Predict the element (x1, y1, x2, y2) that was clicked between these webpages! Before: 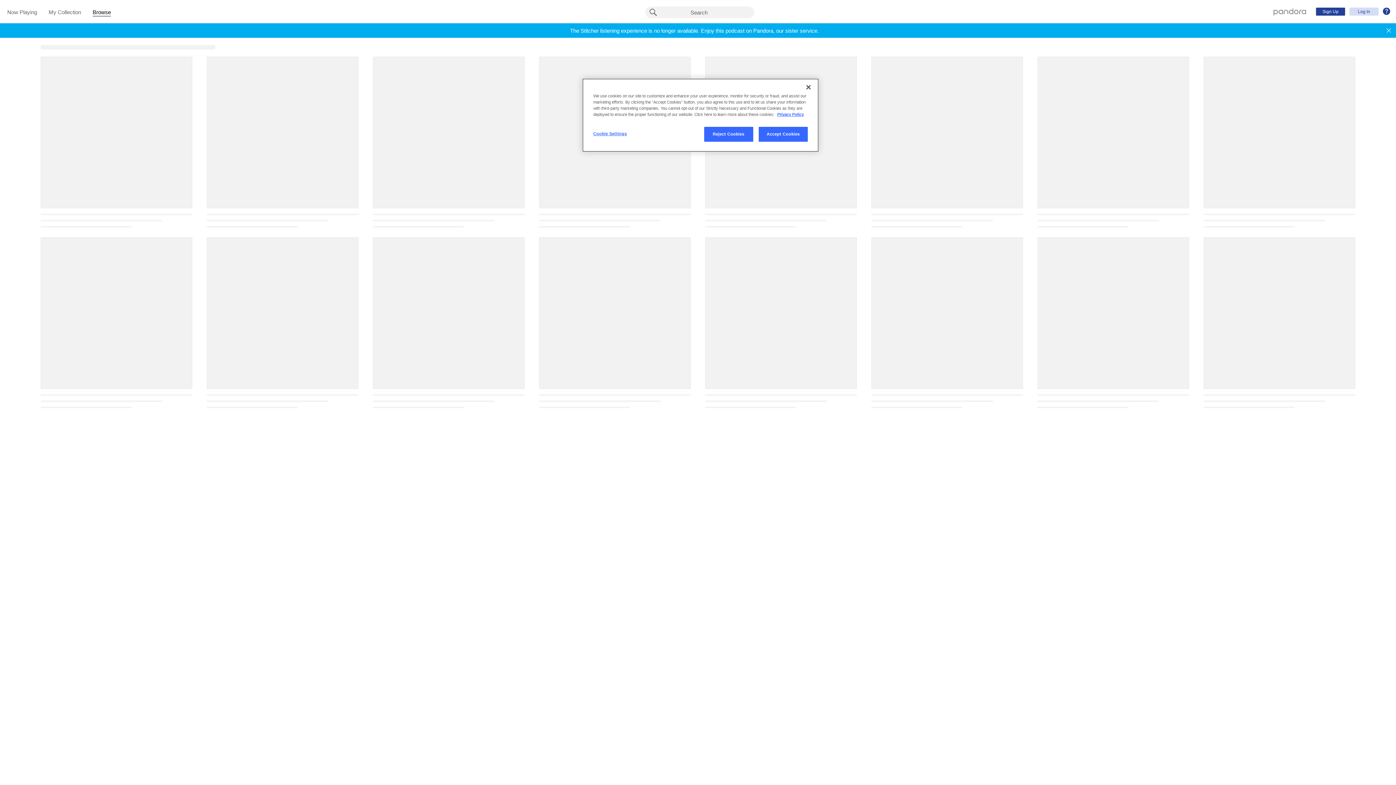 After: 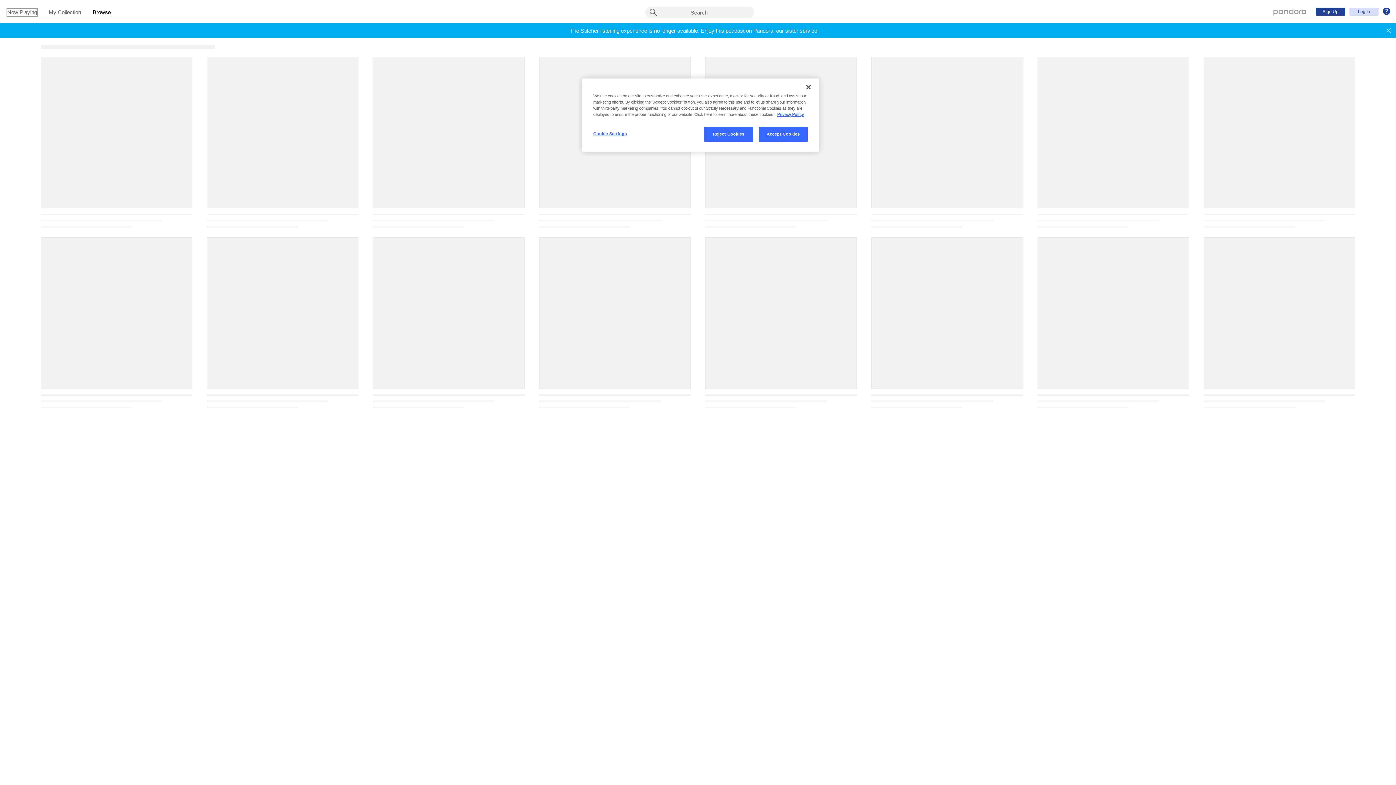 Action: label: Now Playing bbox: (7, 9, 37, 16)